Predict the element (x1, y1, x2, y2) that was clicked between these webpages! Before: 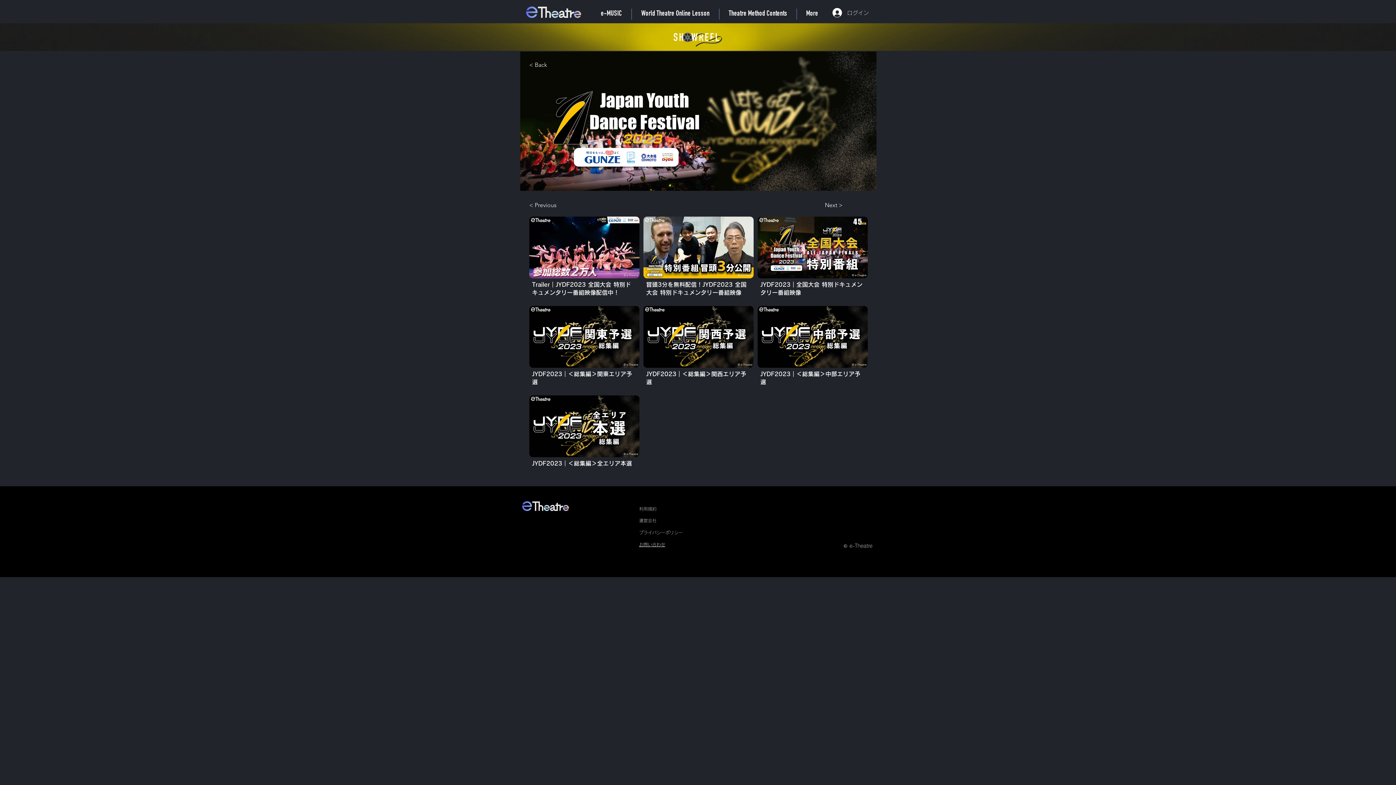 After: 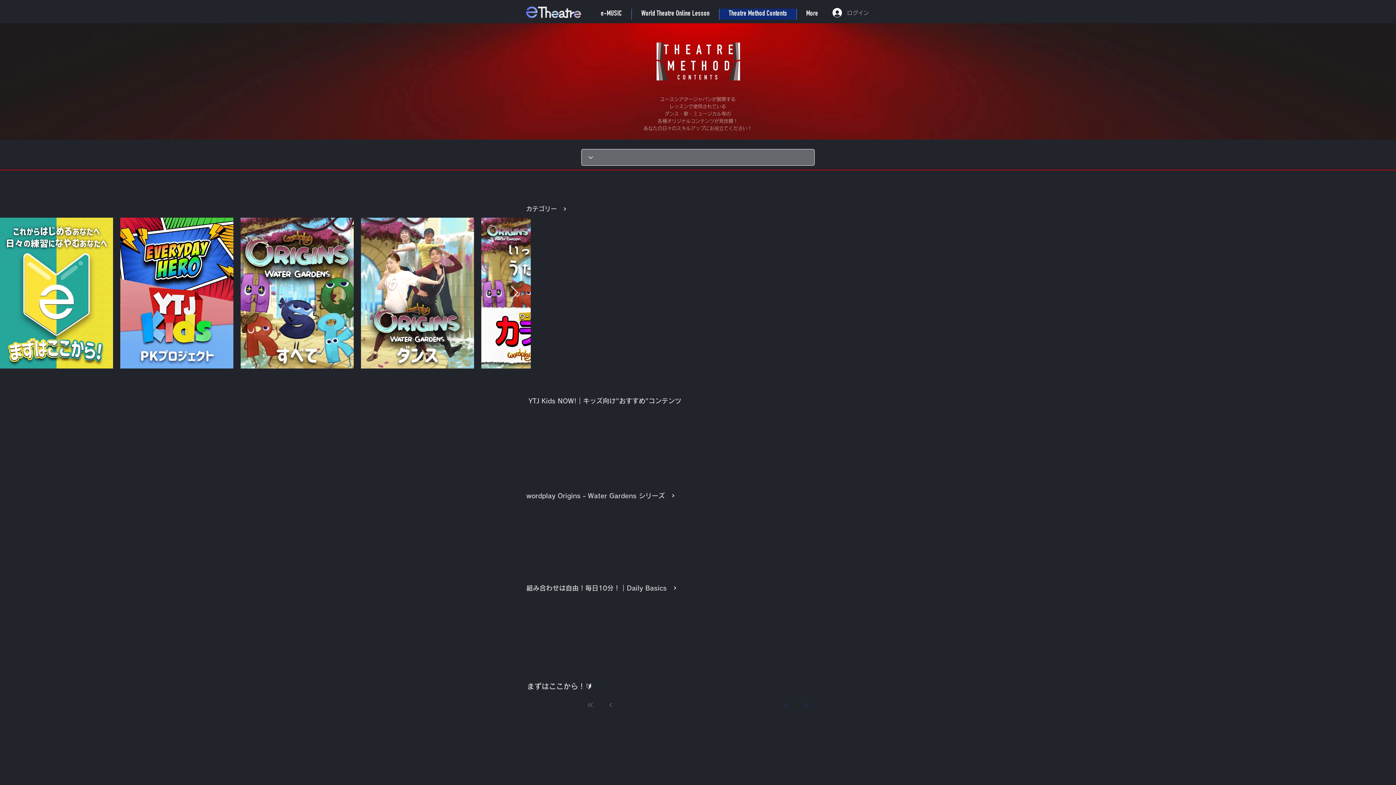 Action: label: Theatre Method Contents bbox: (719, 8, 796, 19)